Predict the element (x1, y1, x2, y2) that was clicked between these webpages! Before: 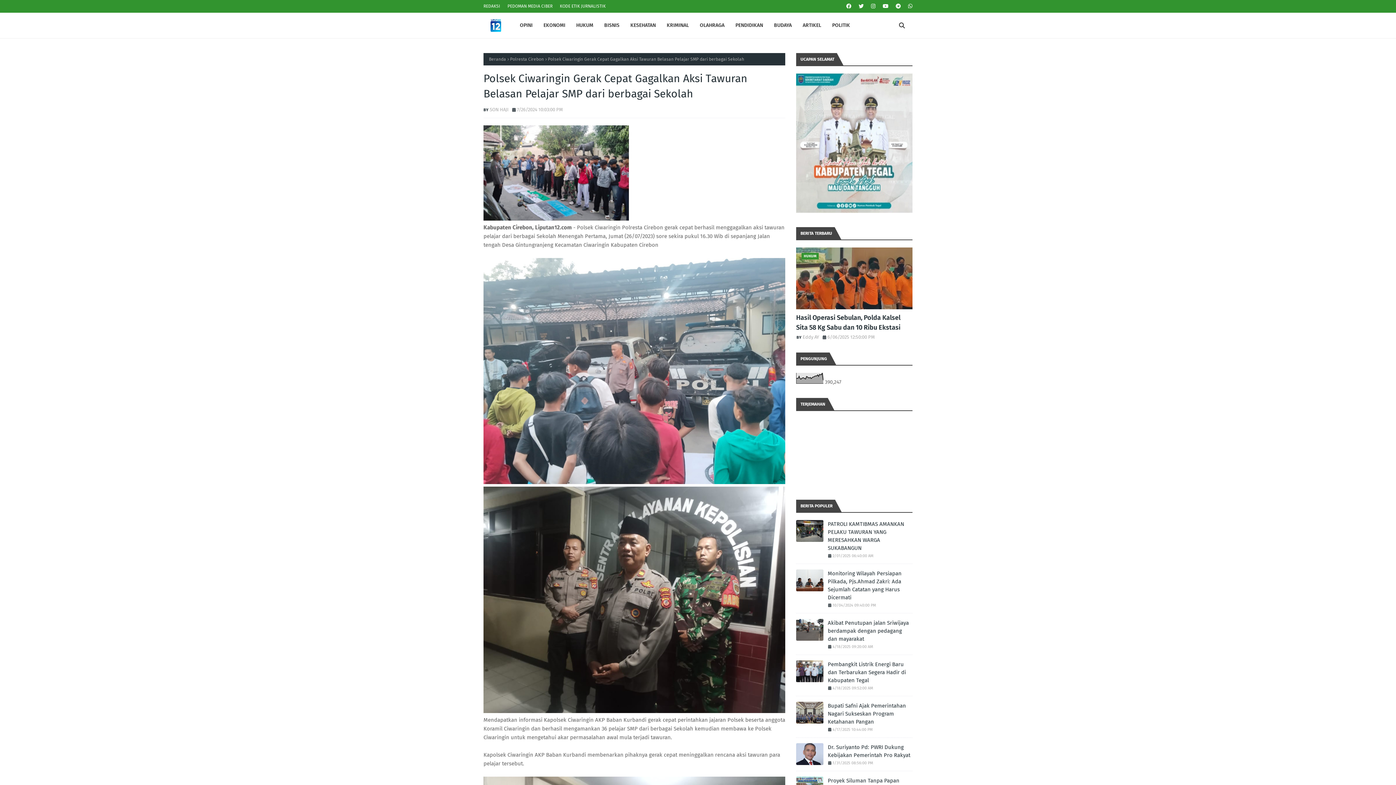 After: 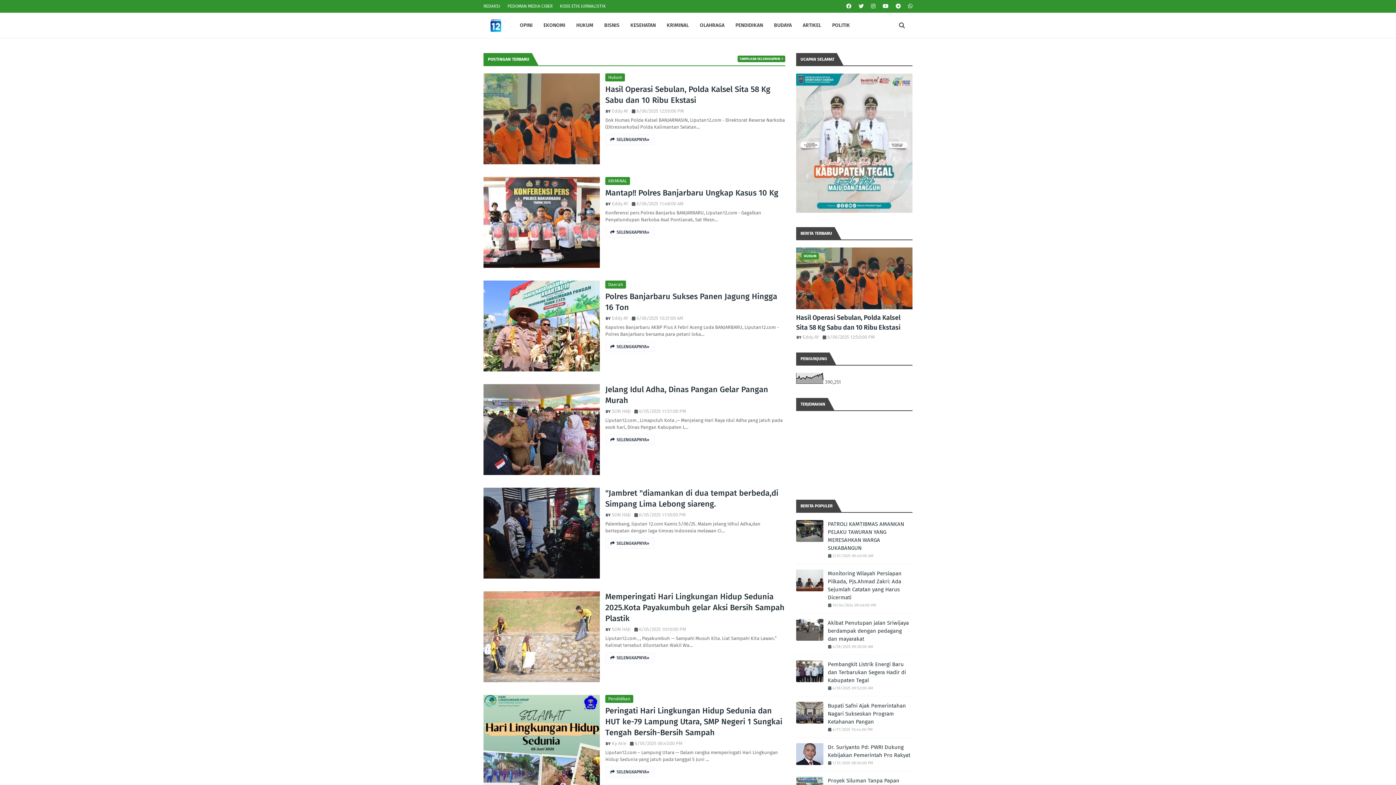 Action: bbox: (489, 53, 506, 65) label: Beranda